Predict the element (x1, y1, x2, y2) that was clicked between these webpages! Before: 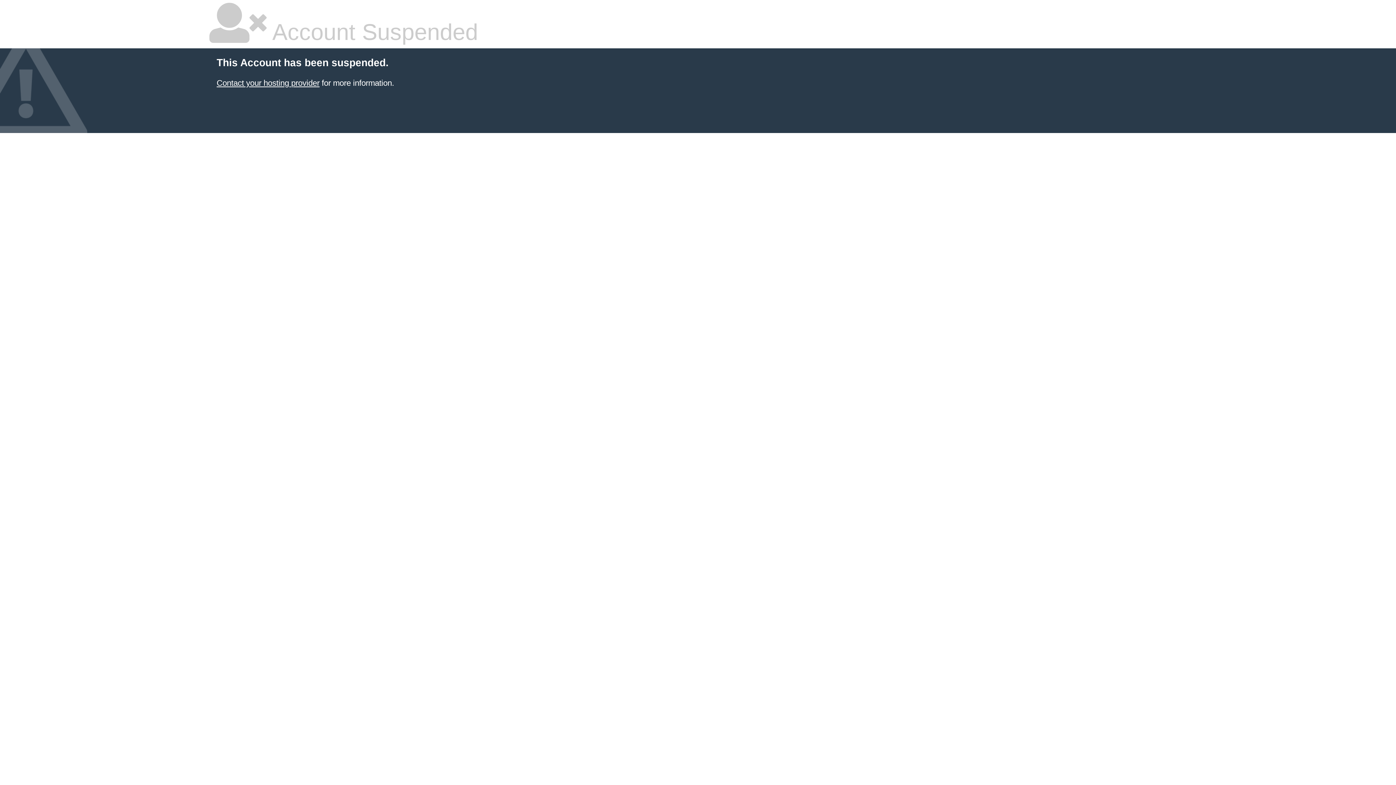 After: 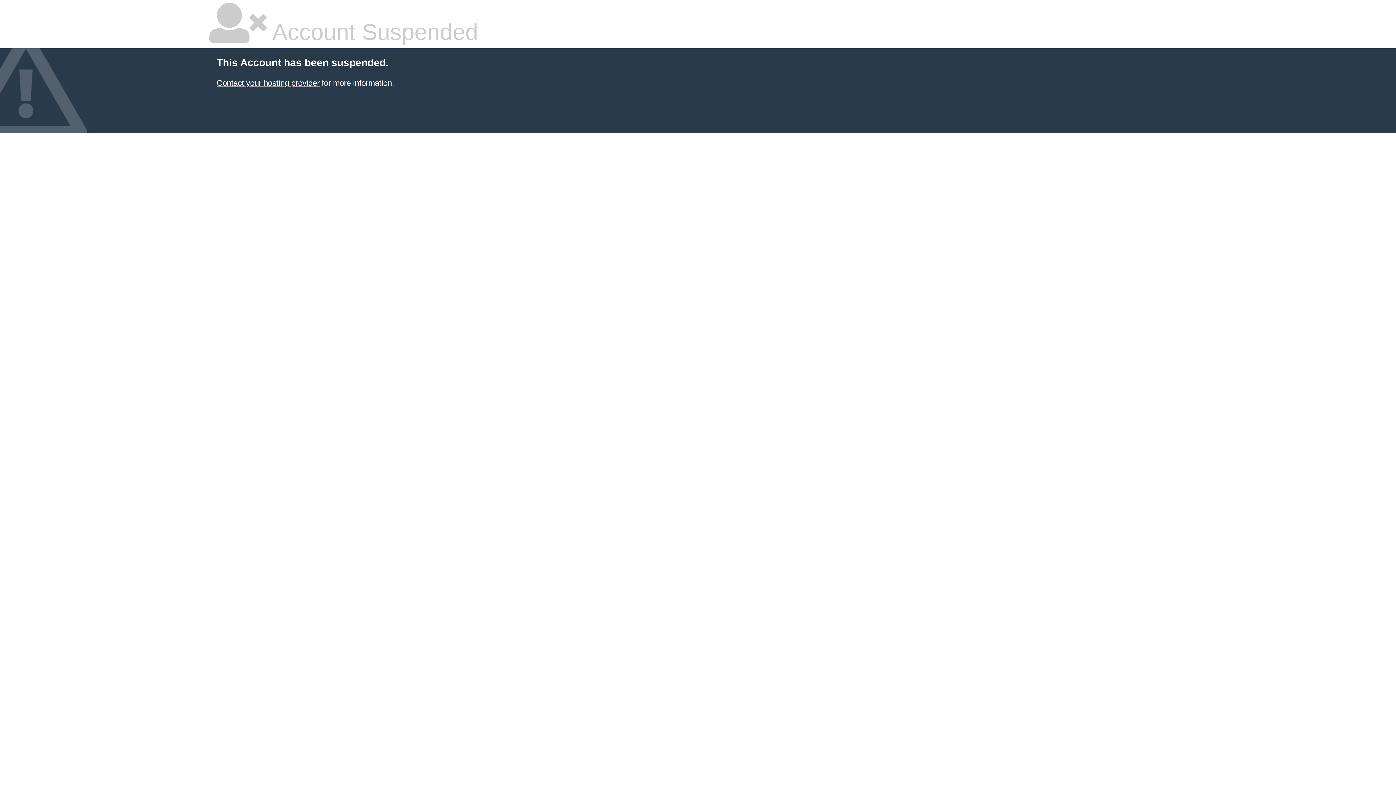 Action: bbox: (216, 78, 319, 87) label: Contact your hosting provider